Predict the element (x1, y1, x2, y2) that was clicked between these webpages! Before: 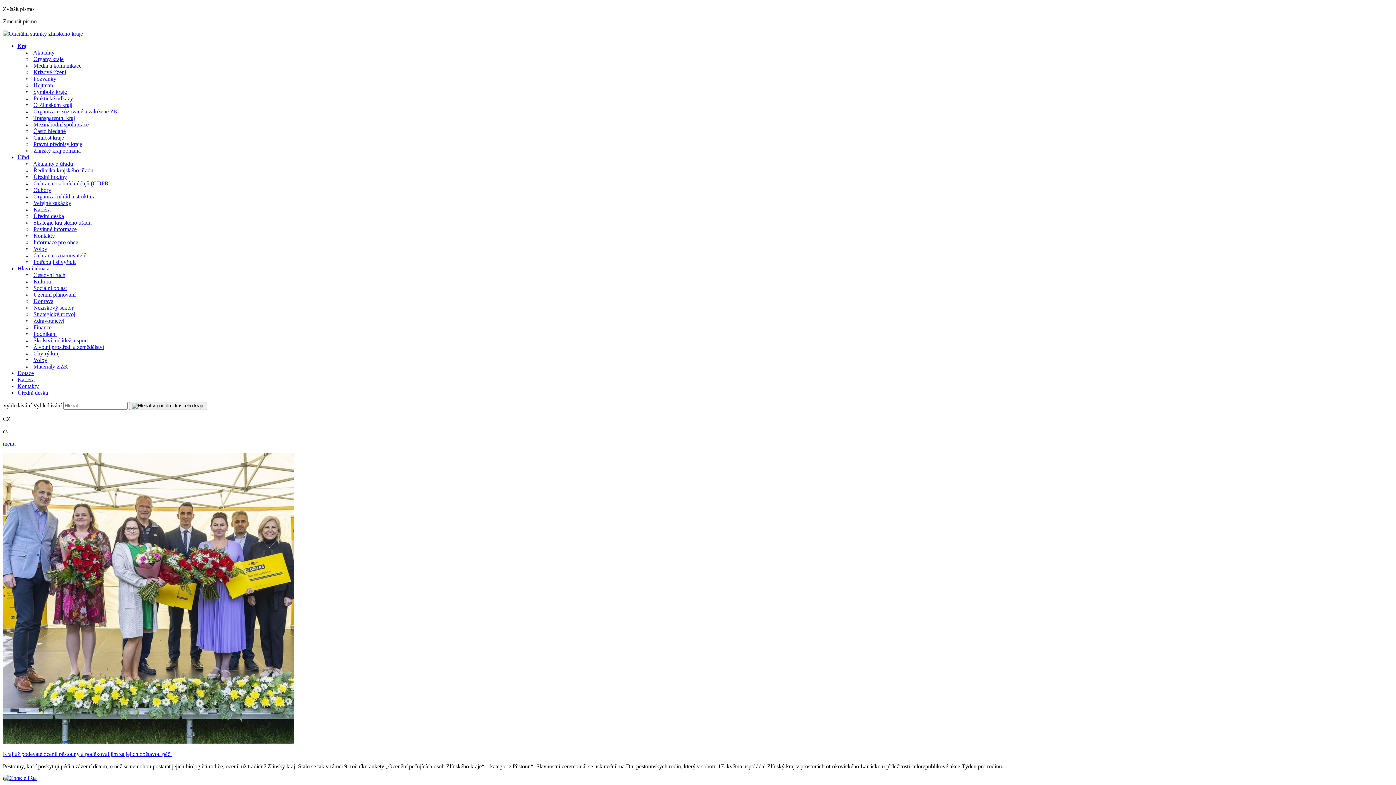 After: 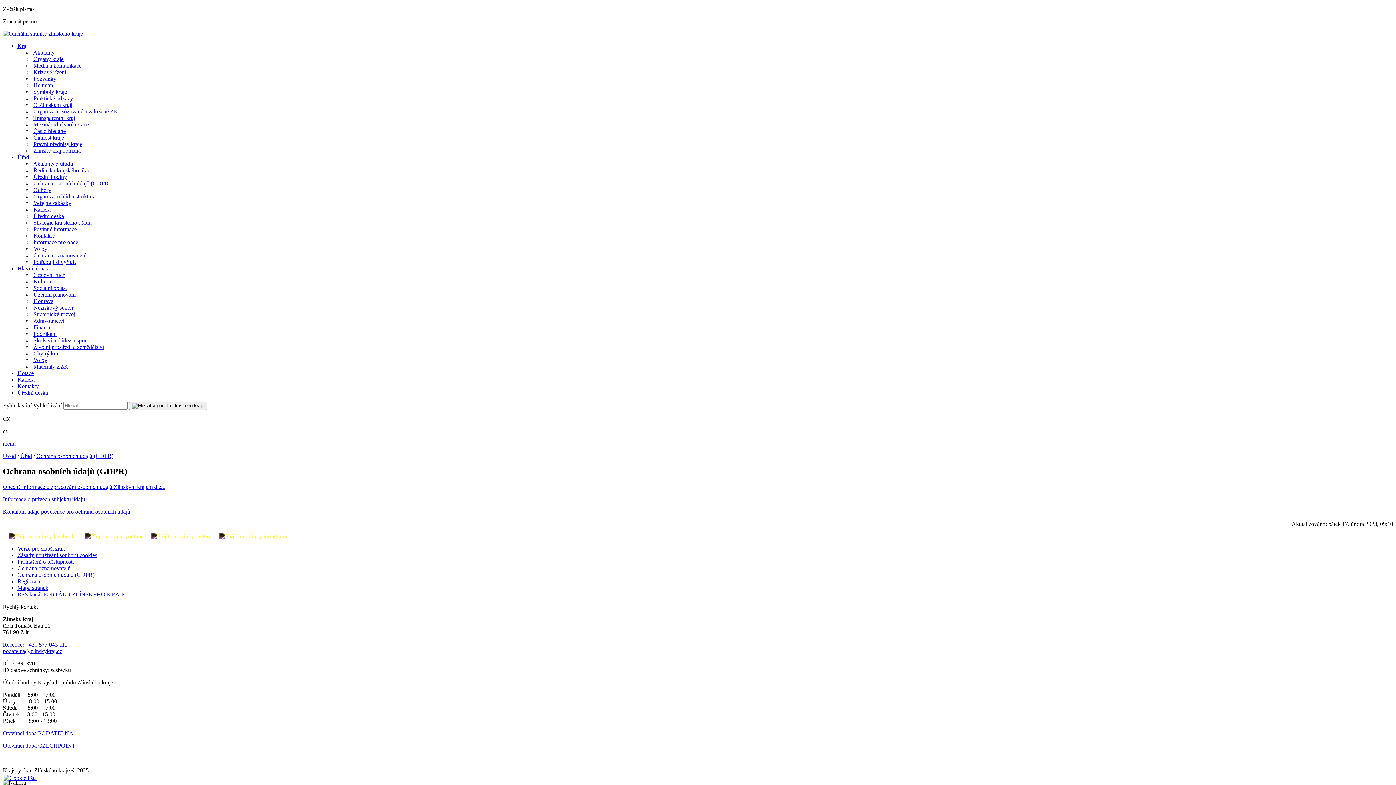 Action: label: Ochrana osobních údajů (GDPR) bbox: (33, 180, 110, 186)